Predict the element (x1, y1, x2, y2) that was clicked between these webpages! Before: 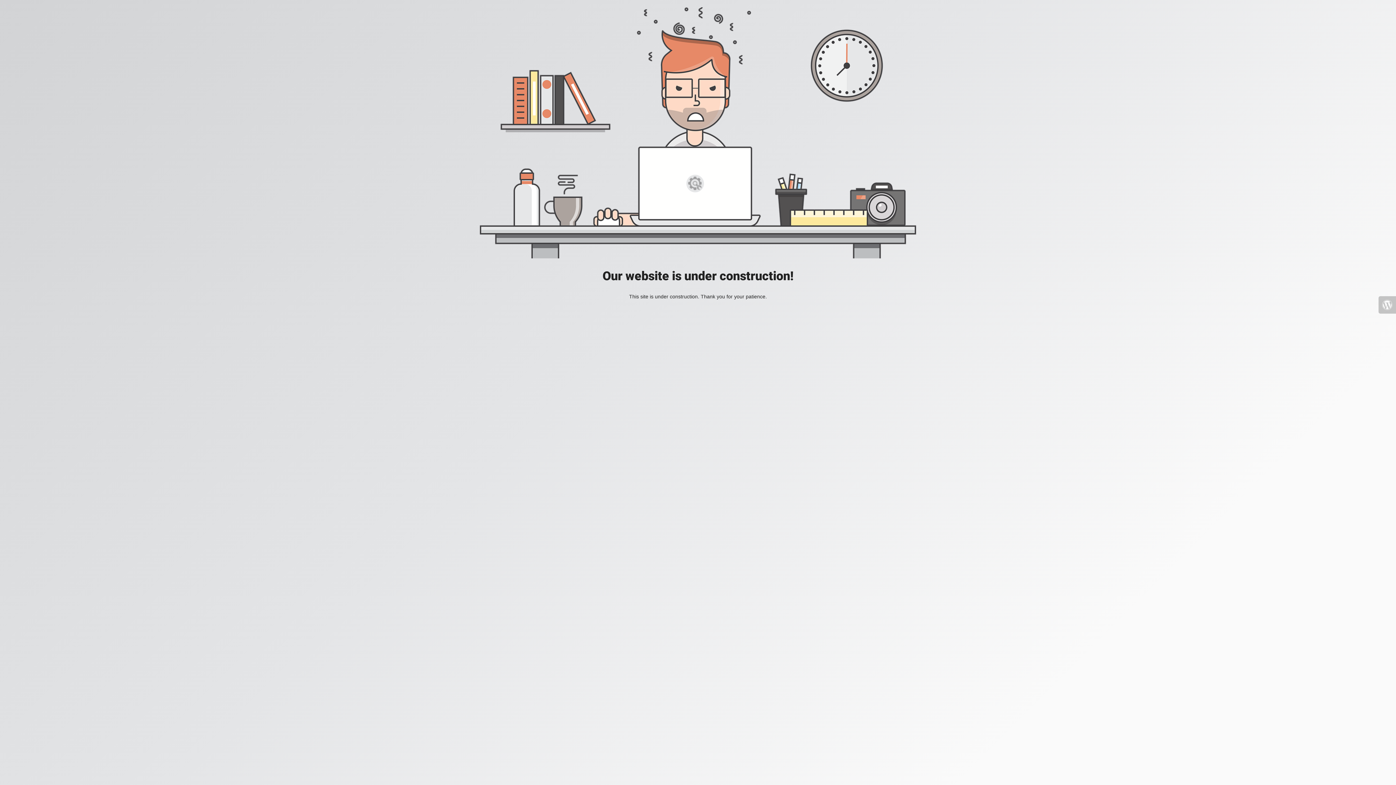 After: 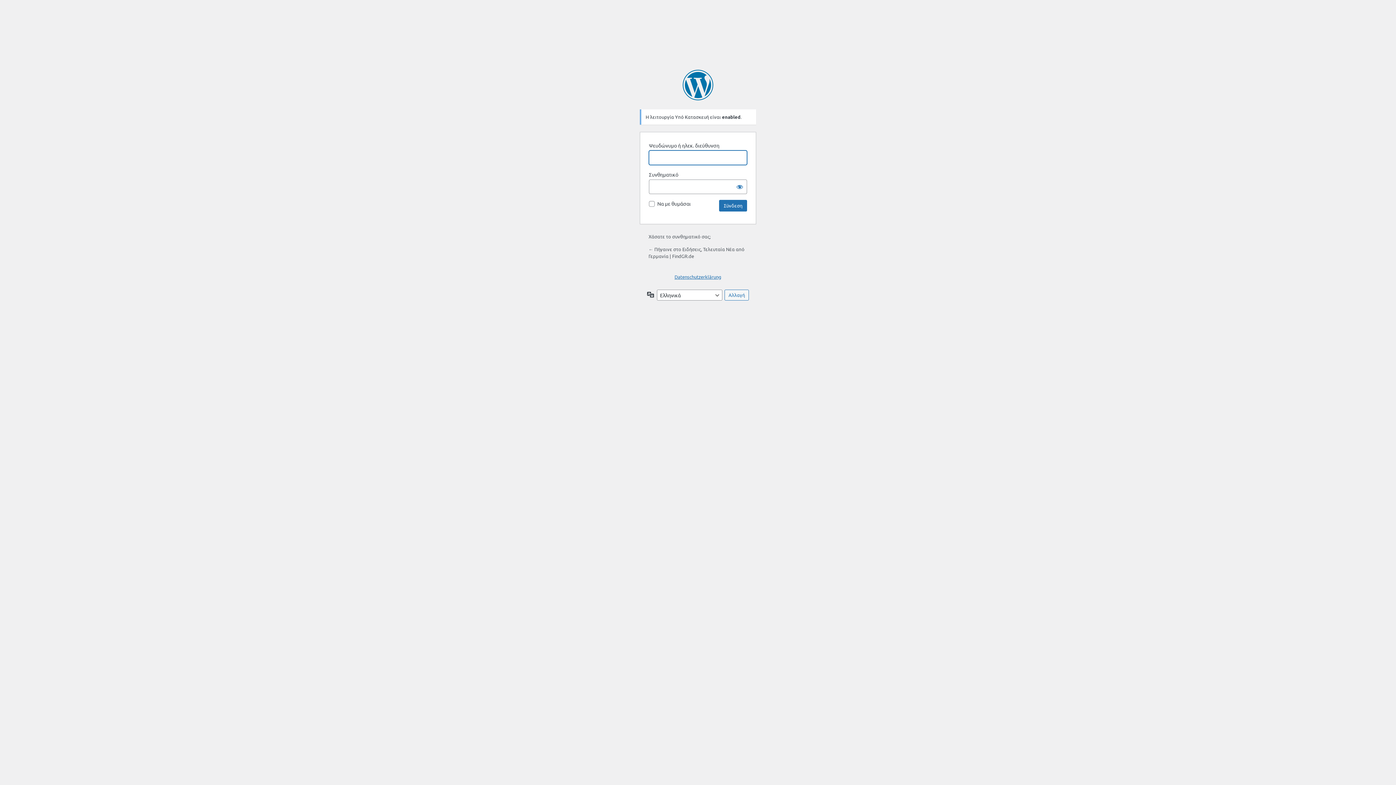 Action: bbox: (1378, 296, 1396, 313)